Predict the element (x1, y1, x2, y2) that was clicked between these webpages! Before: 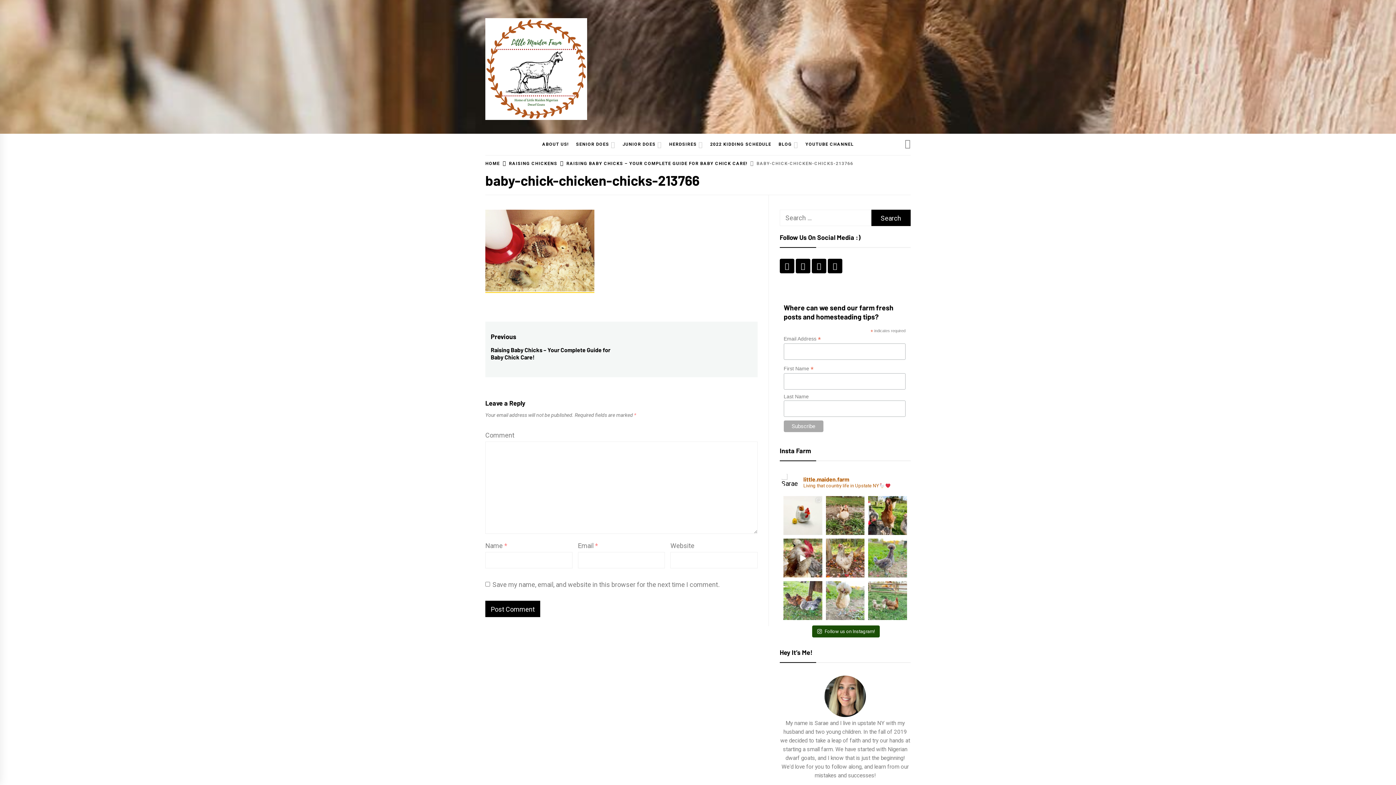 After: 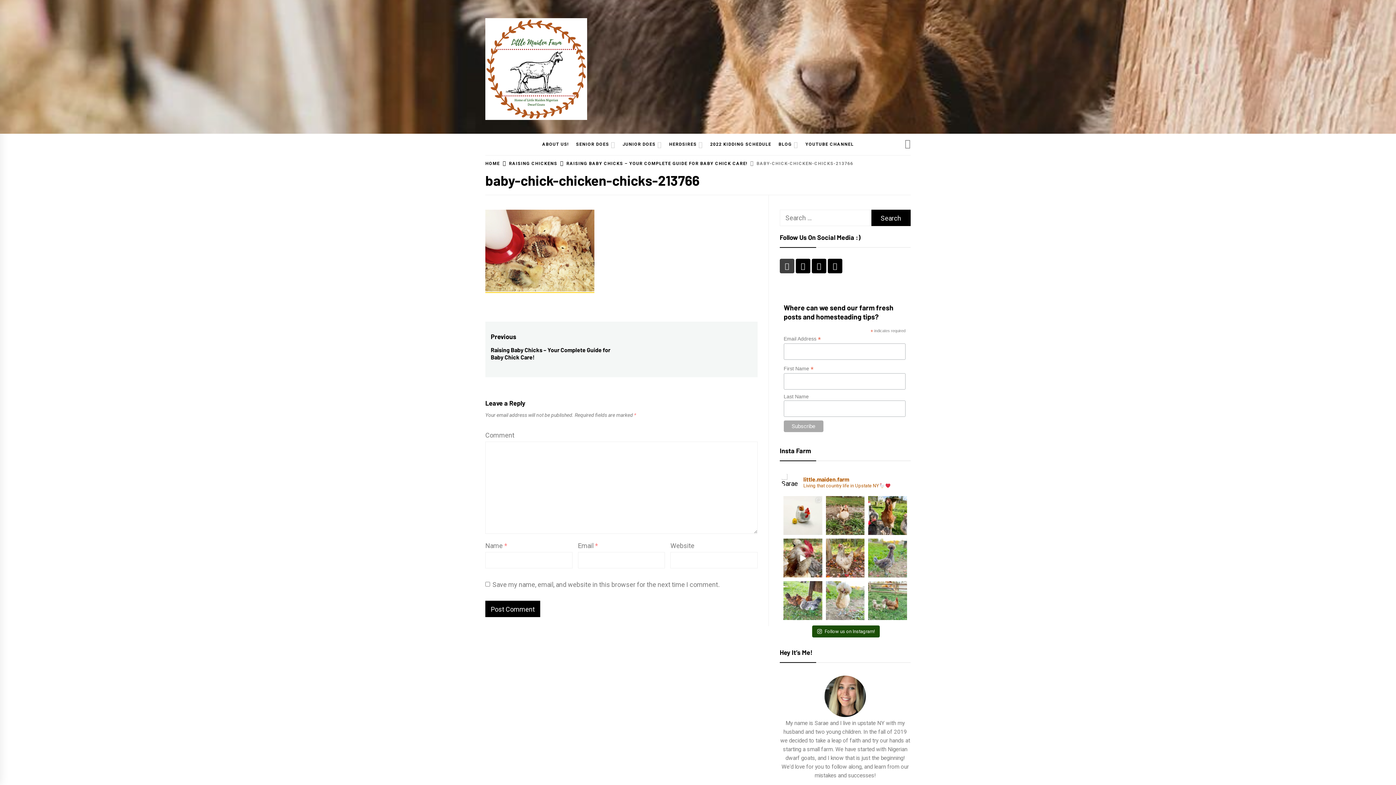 Action: bbox: (779, 258, 794, 273)